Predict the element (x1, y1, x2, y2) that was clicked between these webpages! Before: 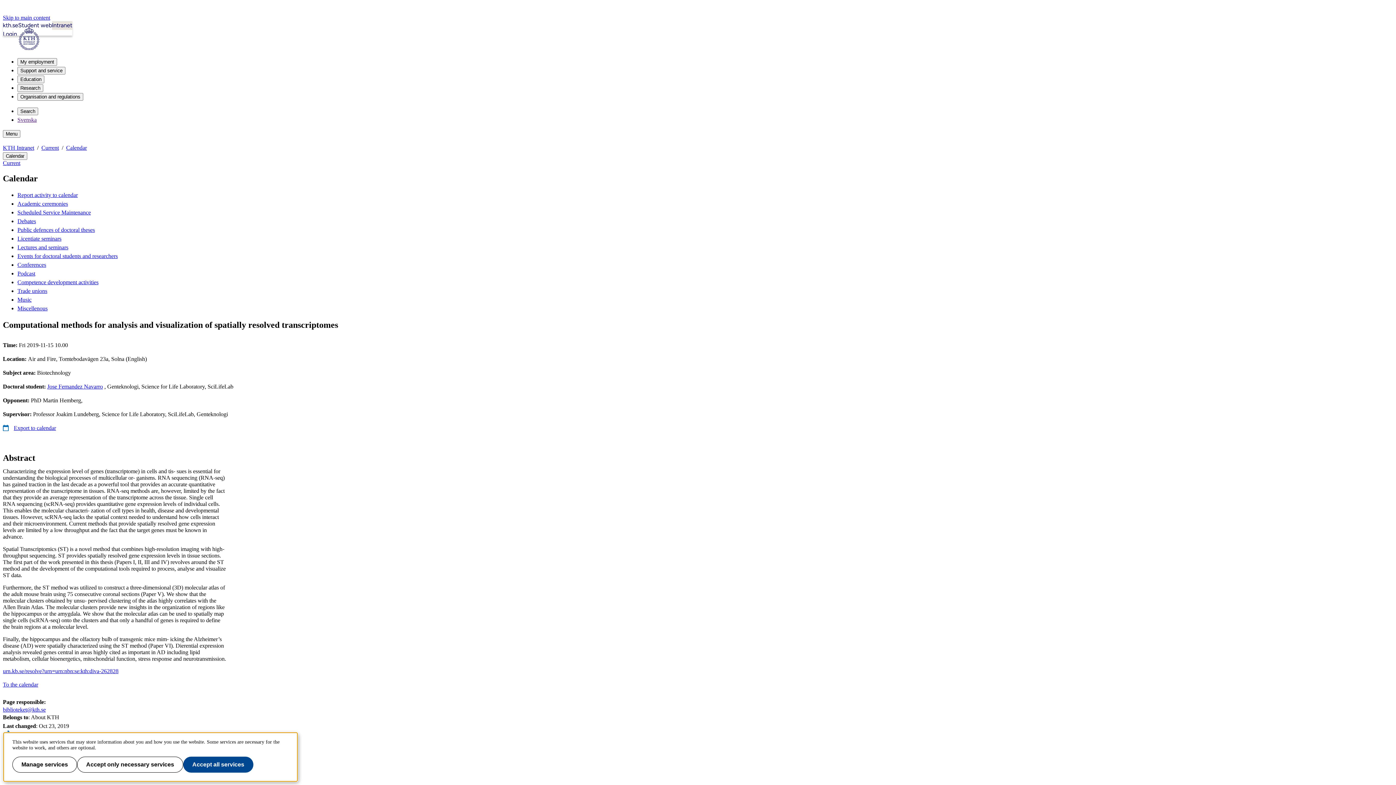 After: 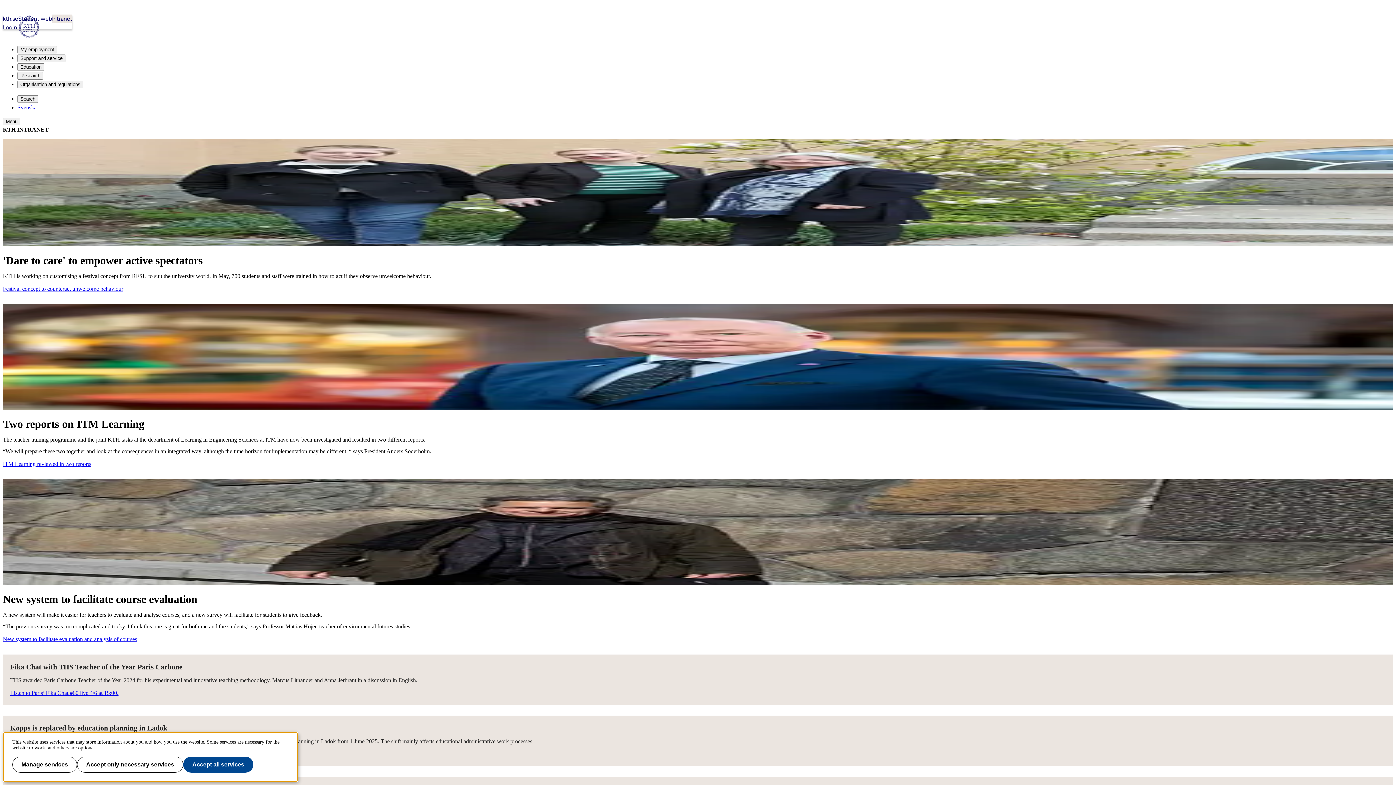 Action: bbox: (2, 144, 34, 150) label: KTH Intranet